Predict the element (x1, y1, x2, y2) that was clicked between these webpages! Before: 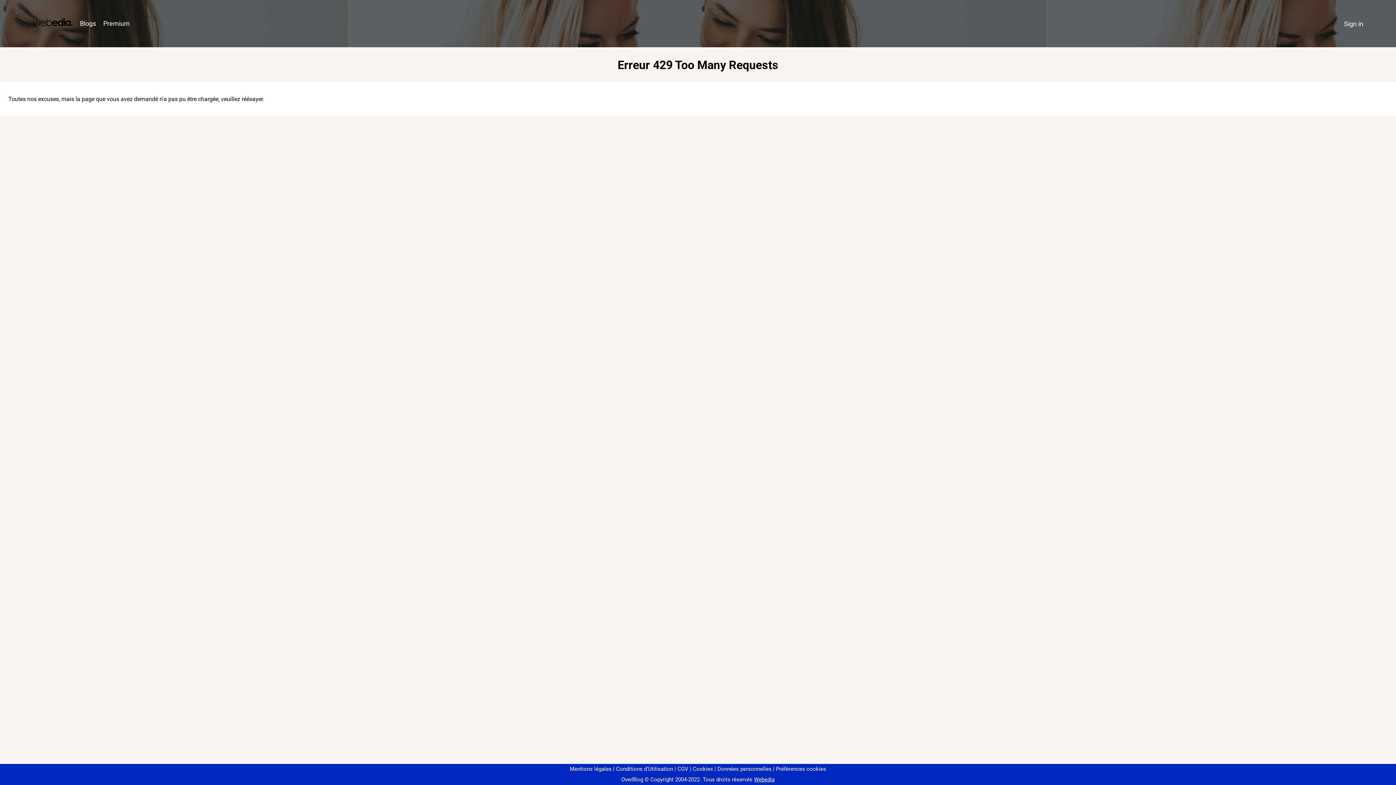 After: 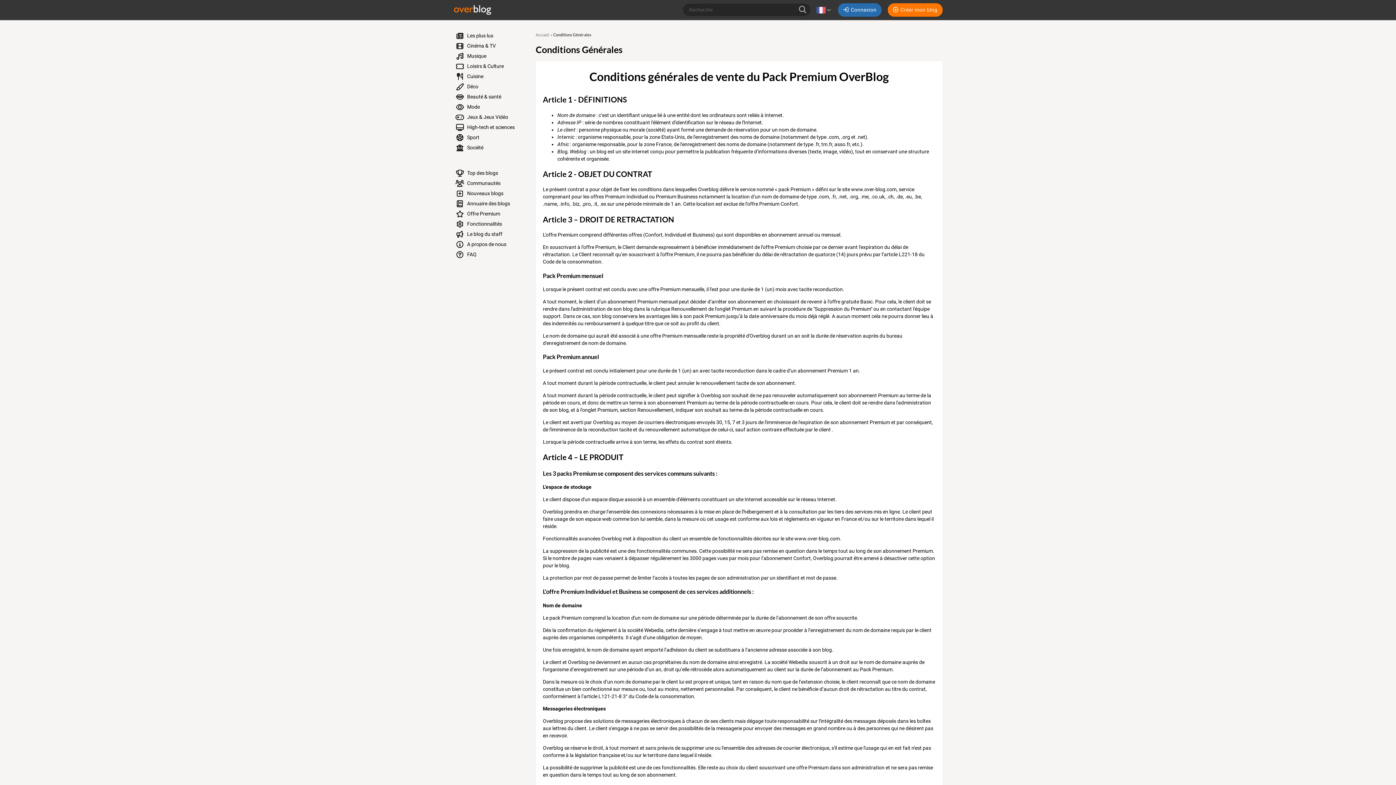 Action: label: CGV bbox: (674, 766, 688, 772)